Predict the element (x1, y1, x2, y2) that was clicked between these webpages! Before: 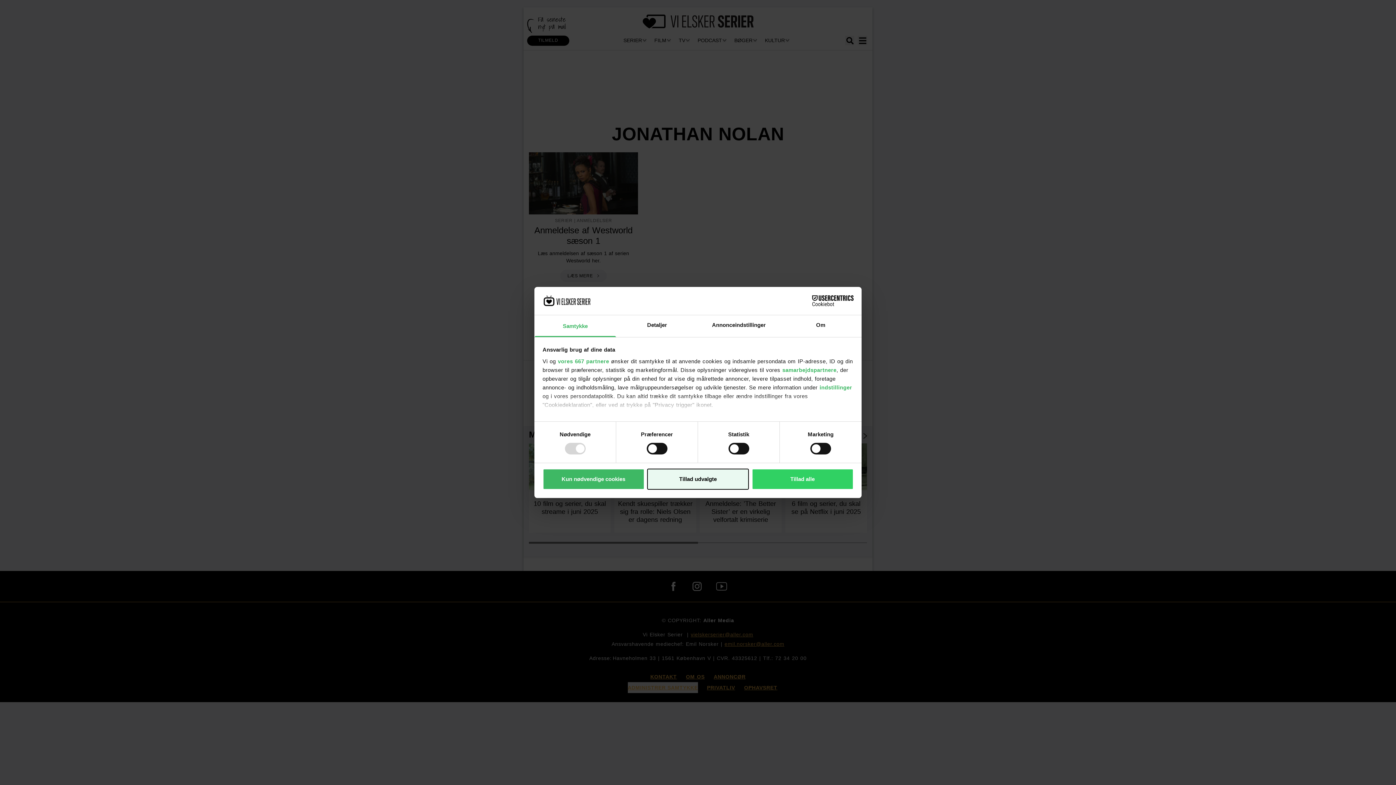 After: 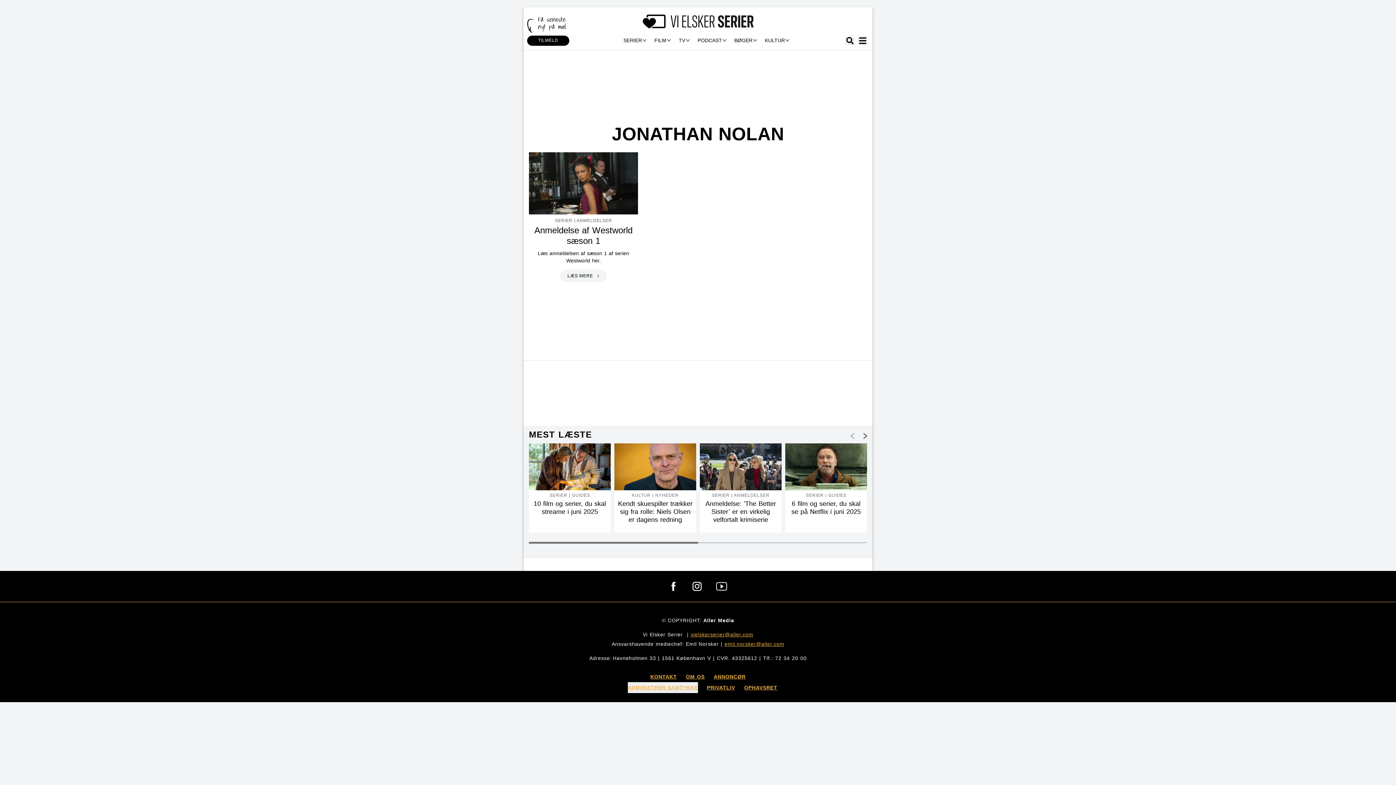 Action: bbox: (647, 468, 749, 489) label: Tillad udvalgte